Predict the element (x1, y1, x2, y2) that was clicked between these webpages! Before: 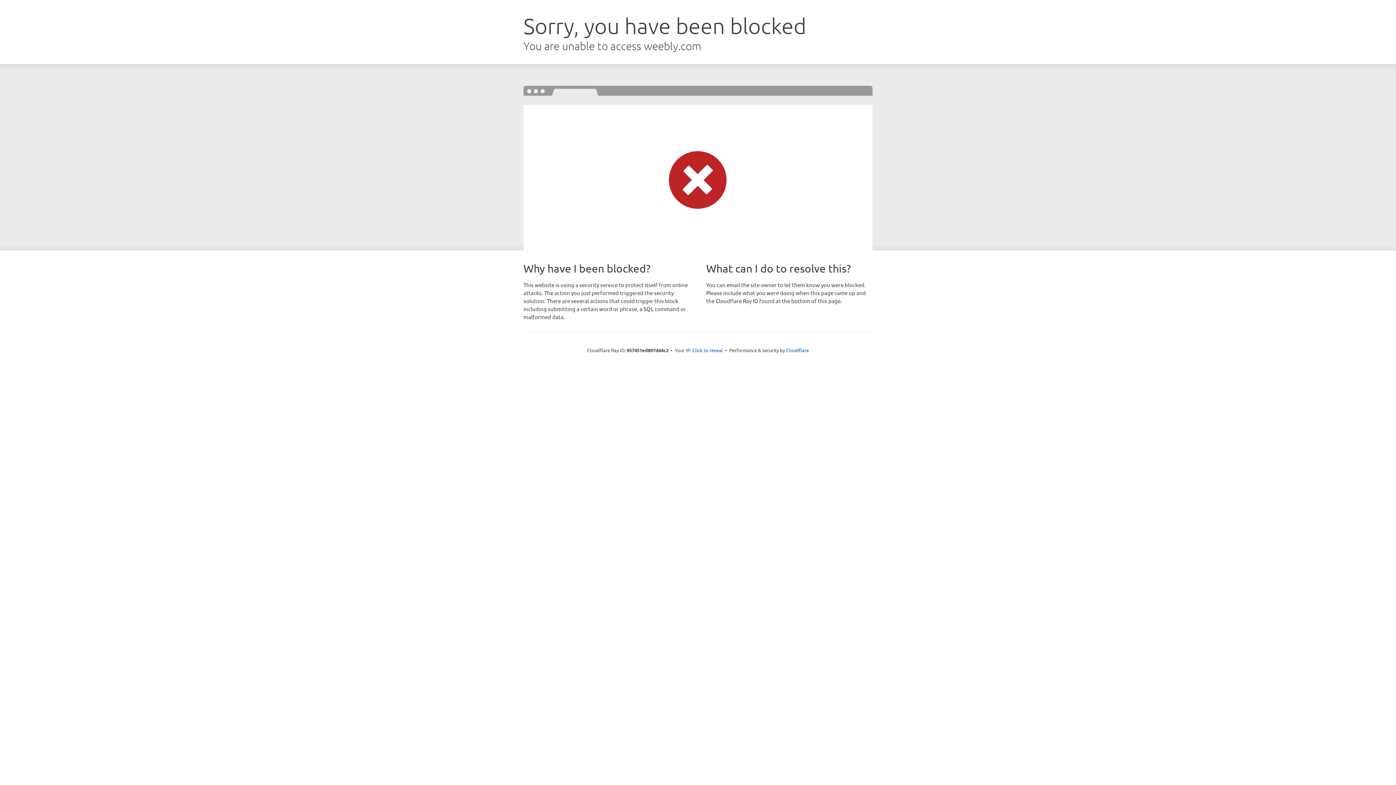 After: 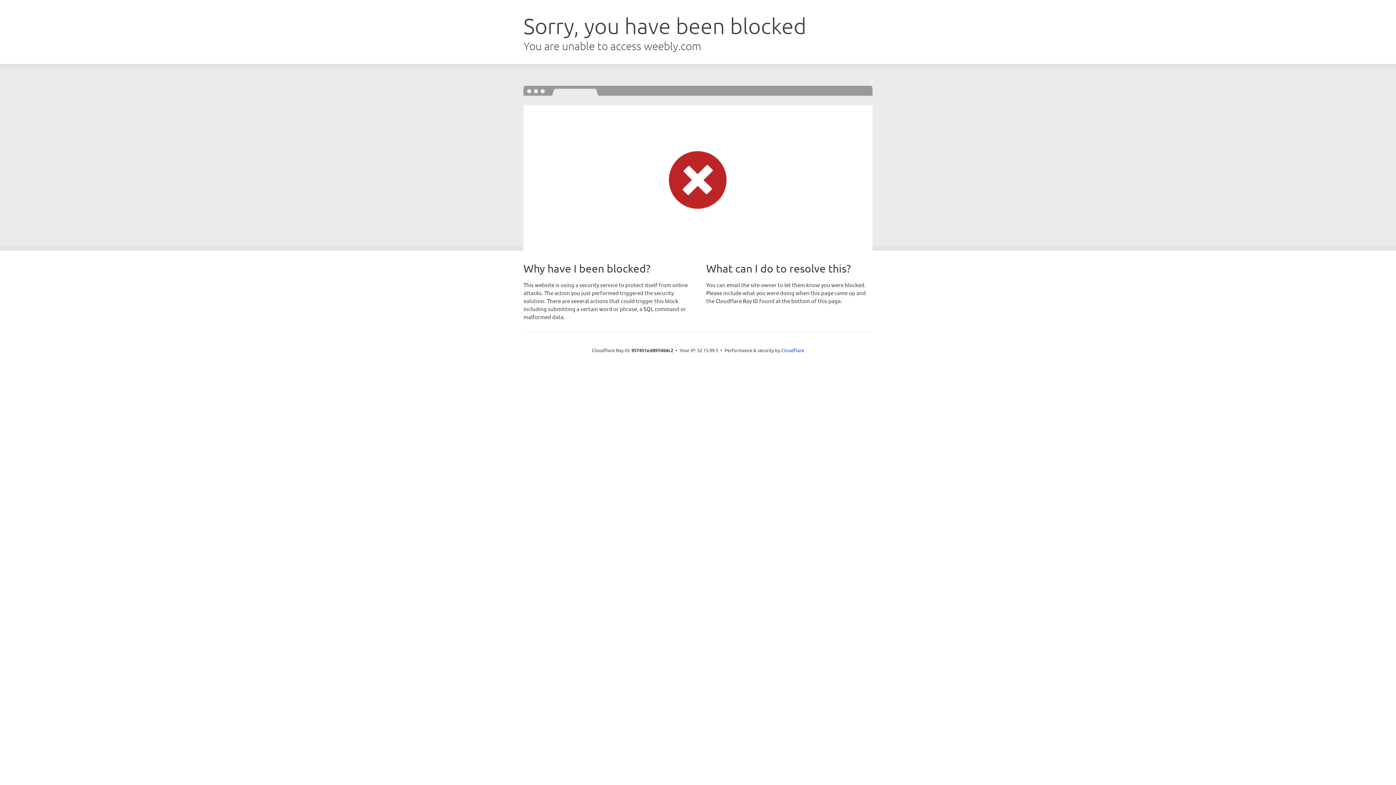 Action: label: Click to reveal bbox: (692, 346, 723, 353)